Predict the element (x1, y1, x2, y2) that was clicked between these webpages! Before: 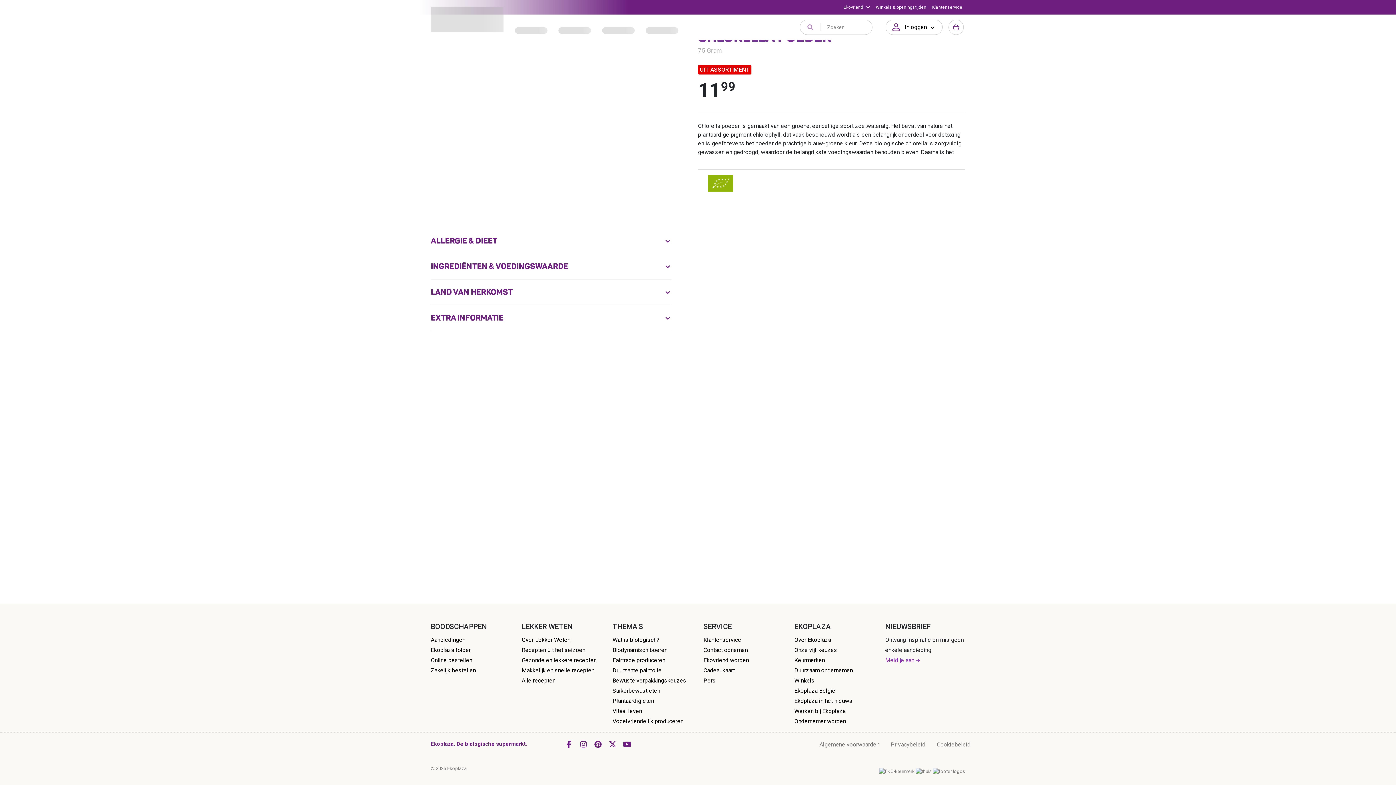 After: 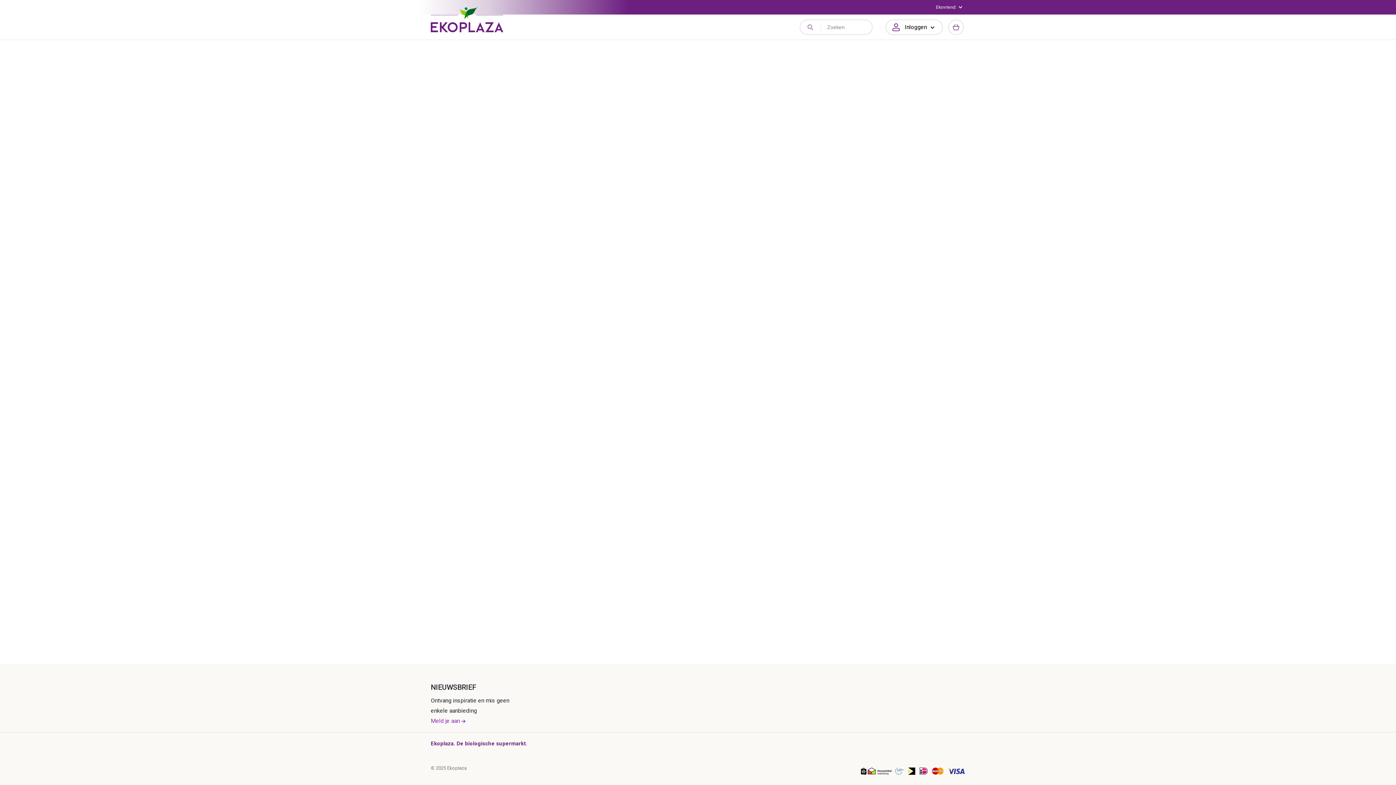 Action: bbox: (645, 24, 678, 36)